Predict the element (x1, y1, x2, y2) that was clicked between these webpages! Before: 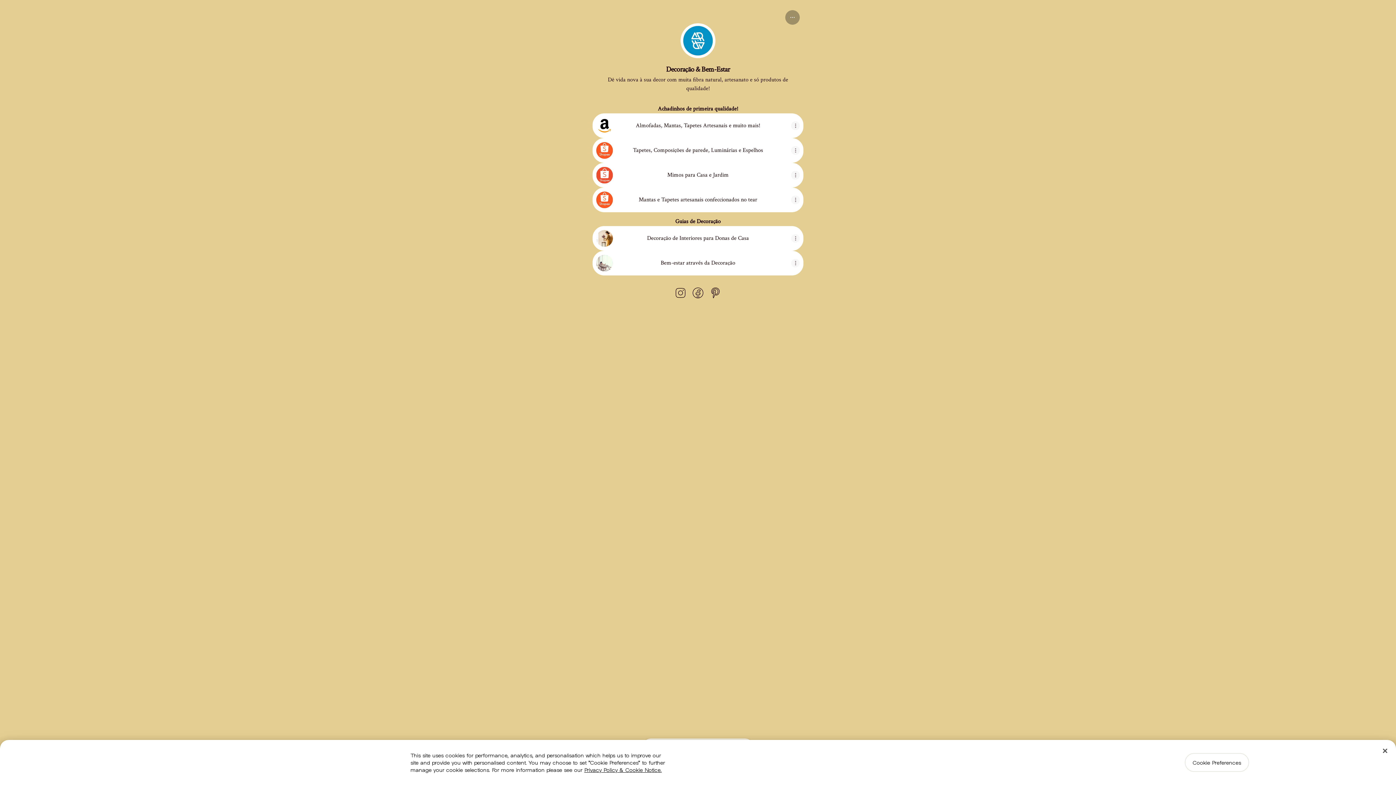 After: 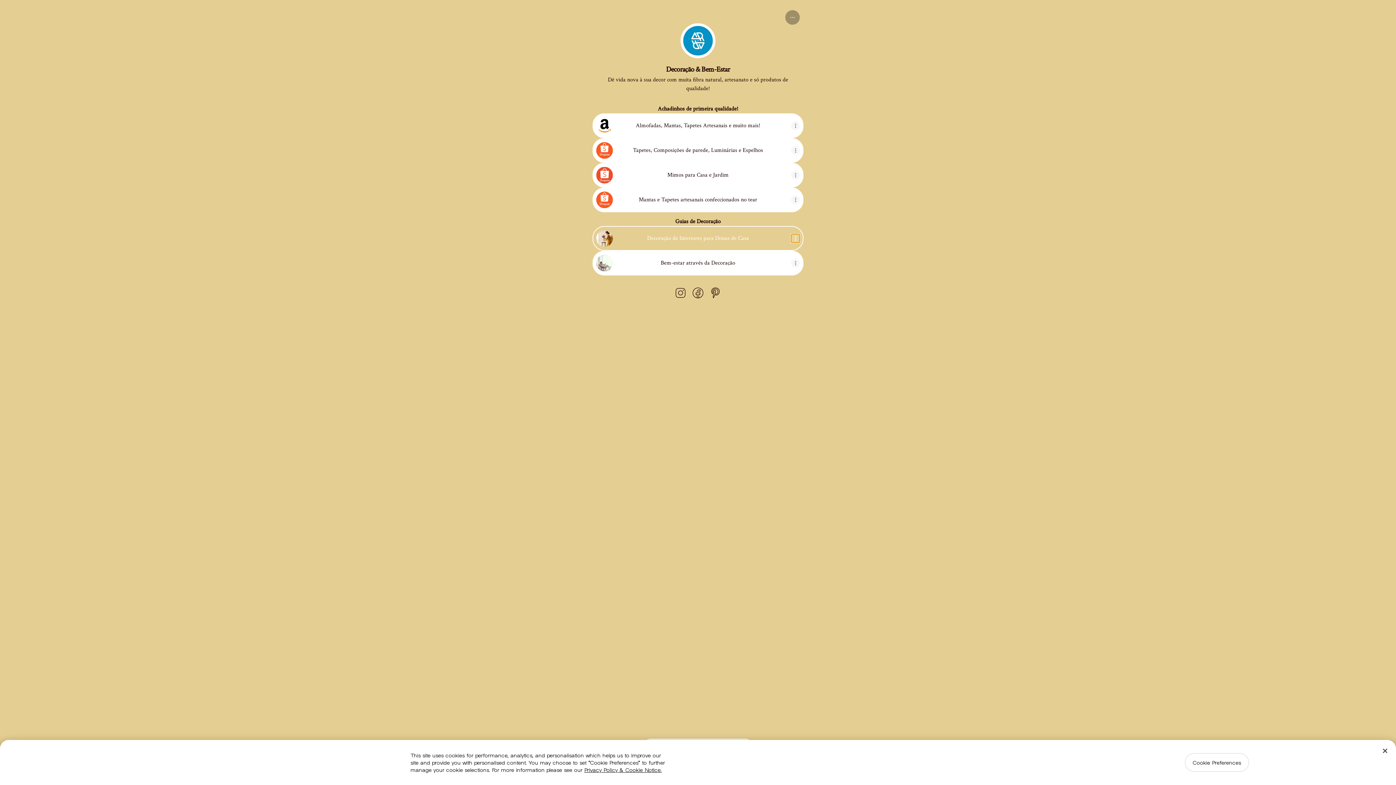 Action: bbox: (791, 234, 800, 242) label: Share link